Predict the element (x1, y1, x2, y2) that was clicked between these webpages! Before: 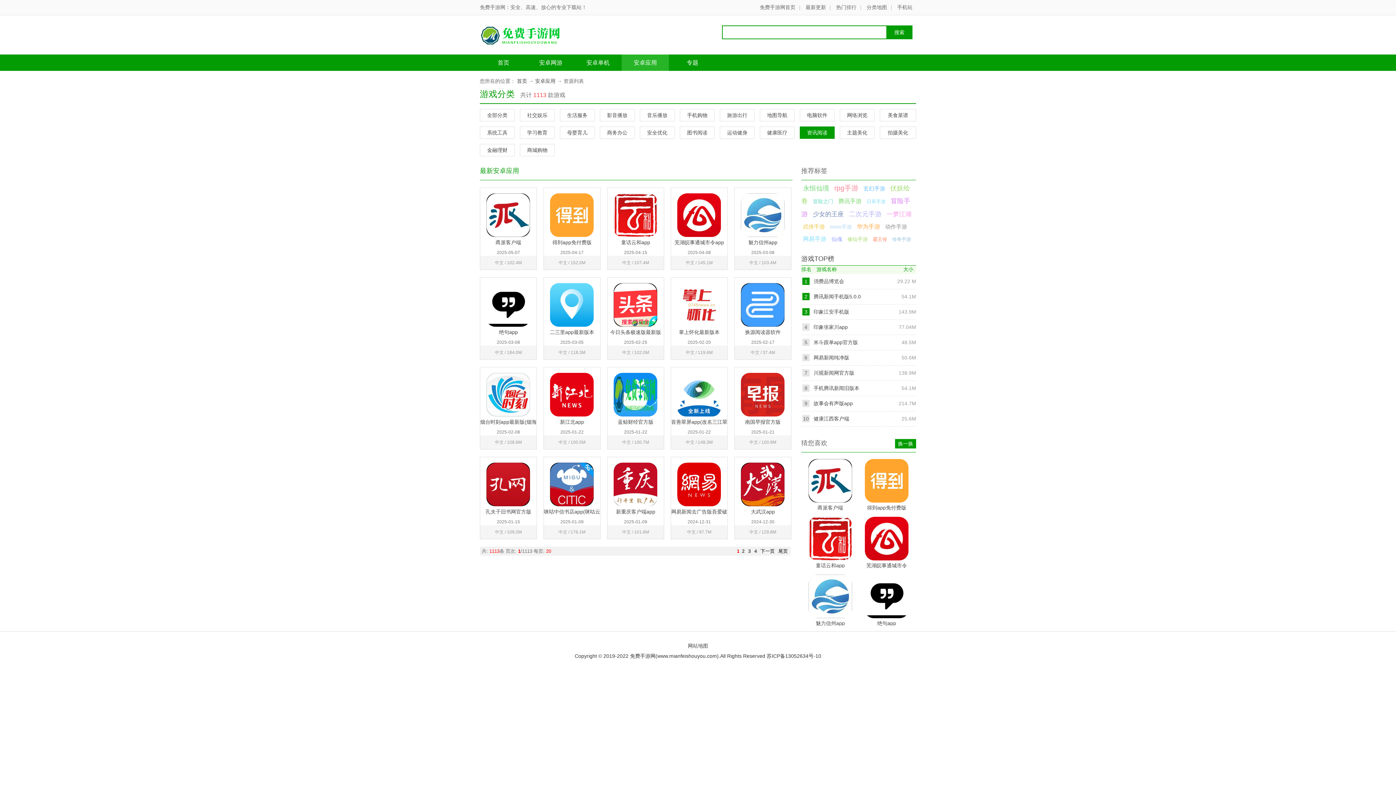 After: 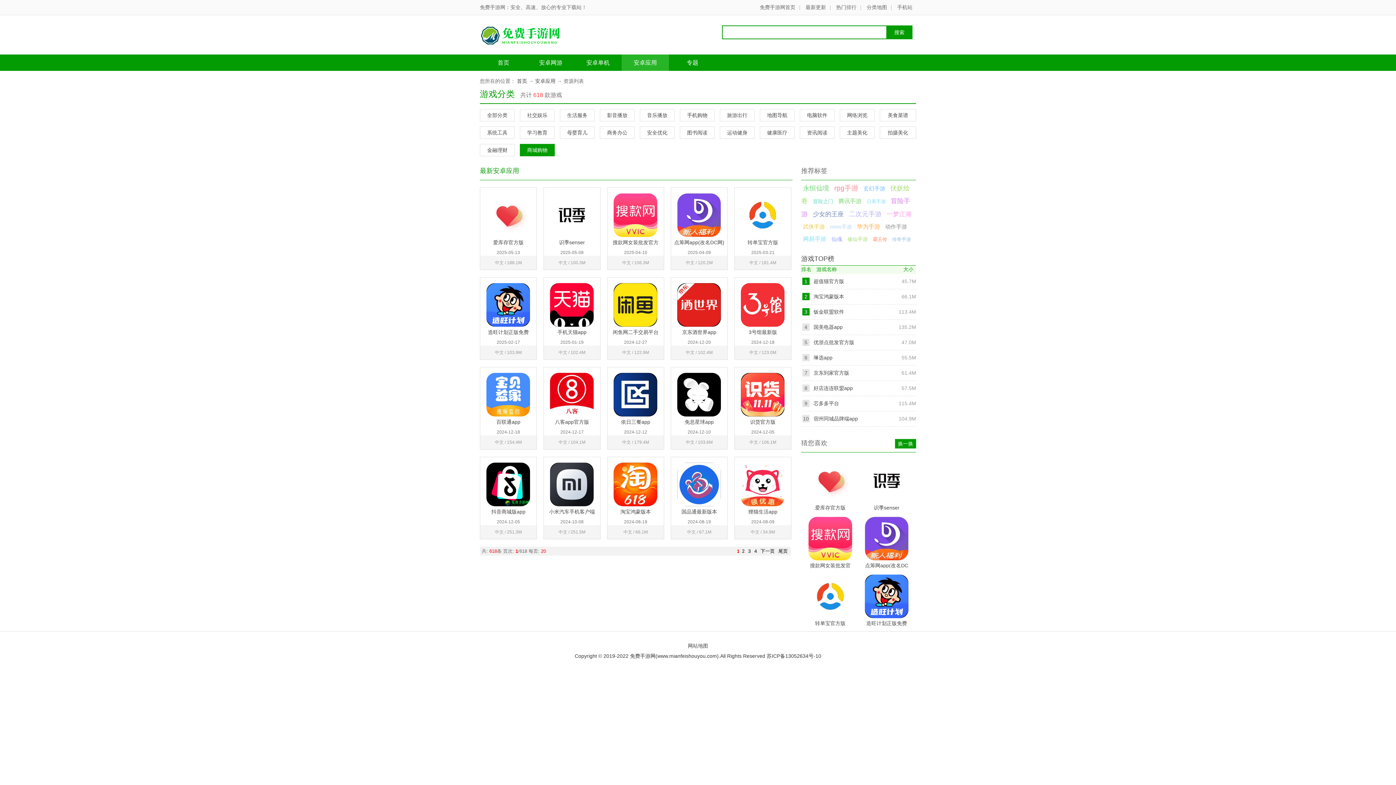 Action: bbox: (520, 144, 554, 156) label: 商城购物